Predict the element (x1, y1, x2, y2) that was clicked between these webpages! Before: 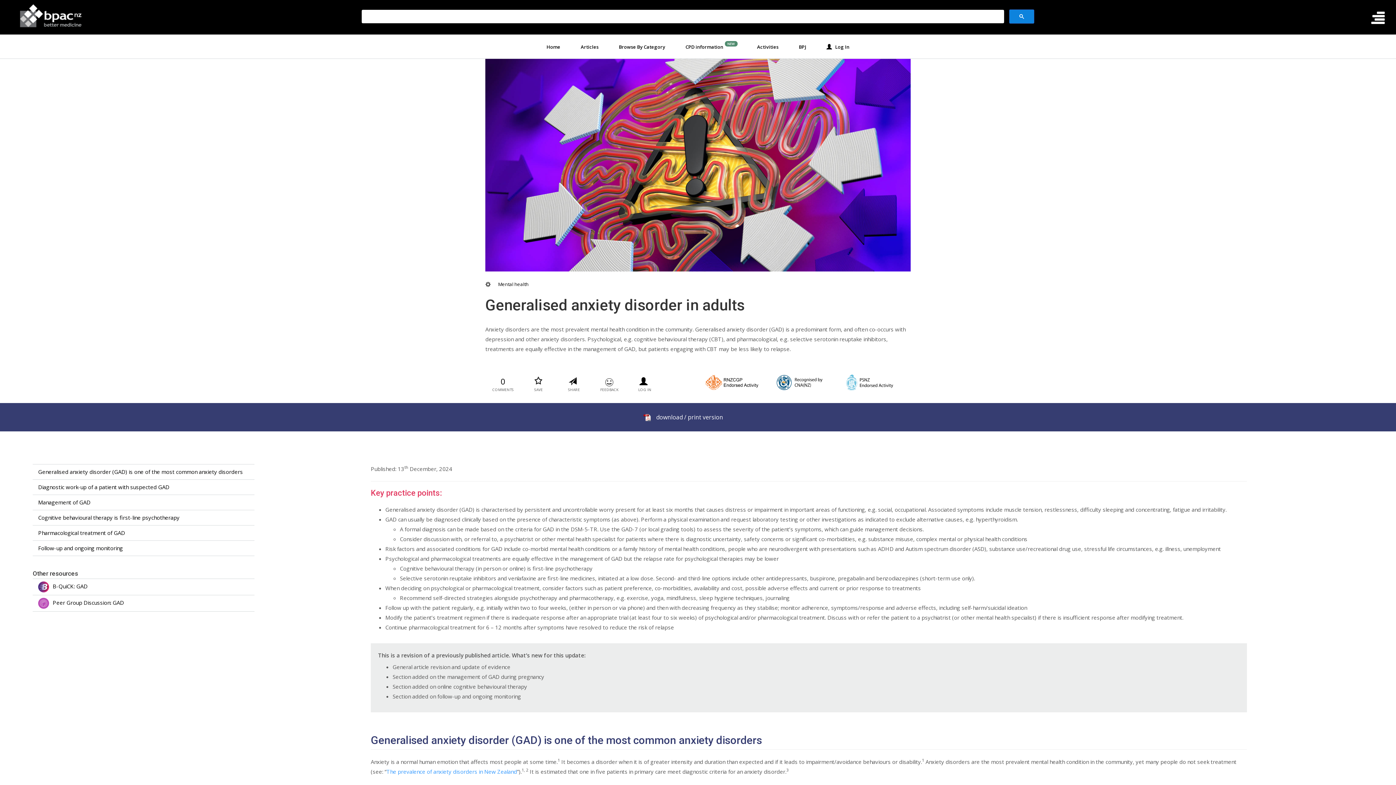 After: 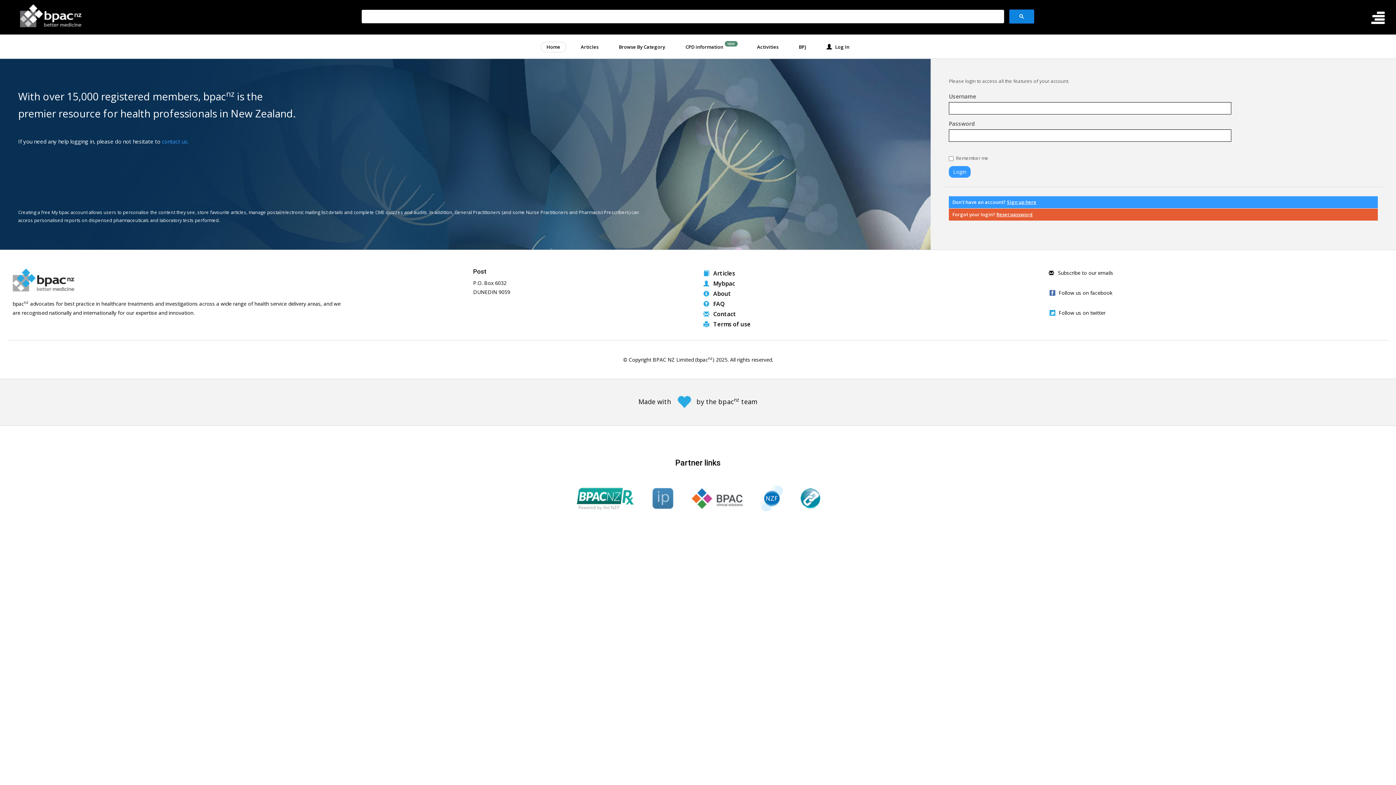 Action: label:    Log In bbox: (820, 41, 855, 52)